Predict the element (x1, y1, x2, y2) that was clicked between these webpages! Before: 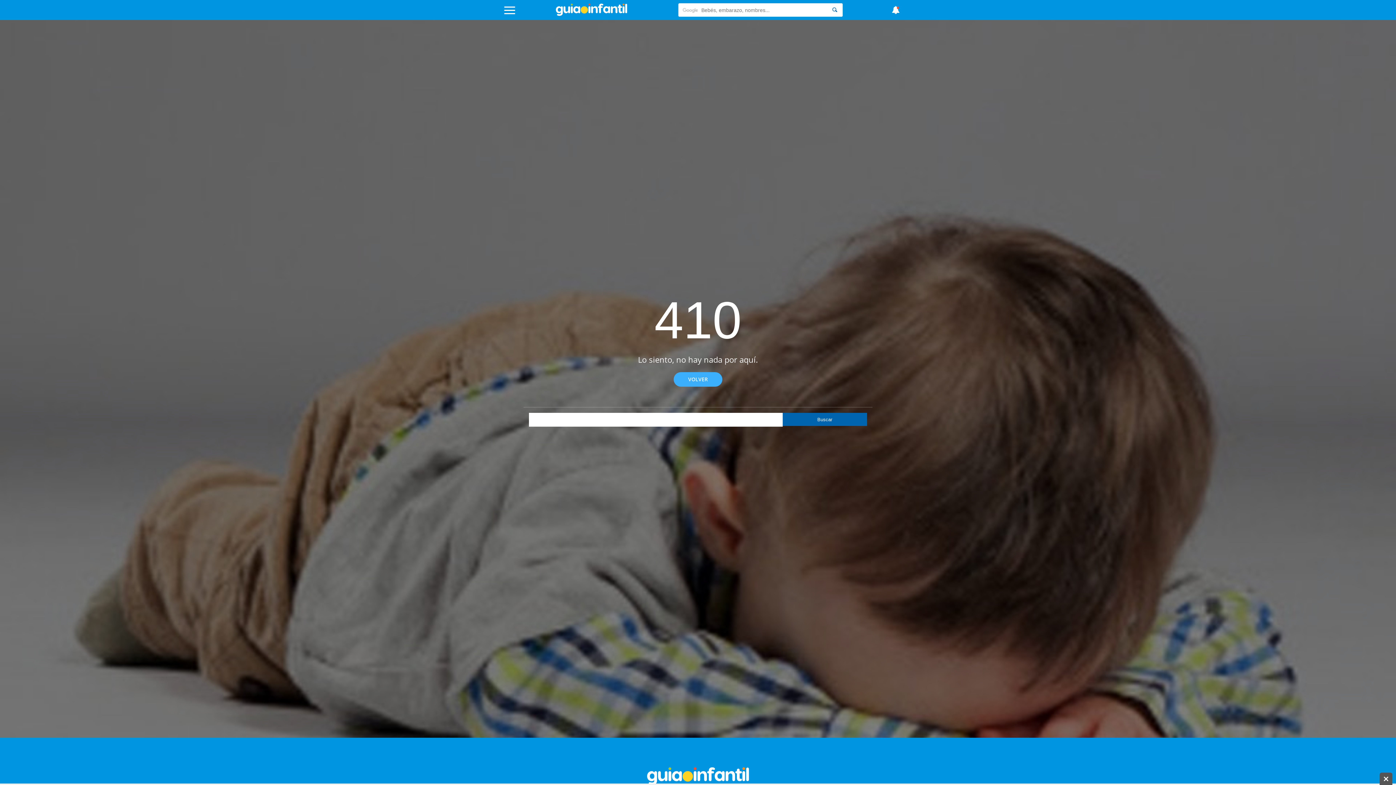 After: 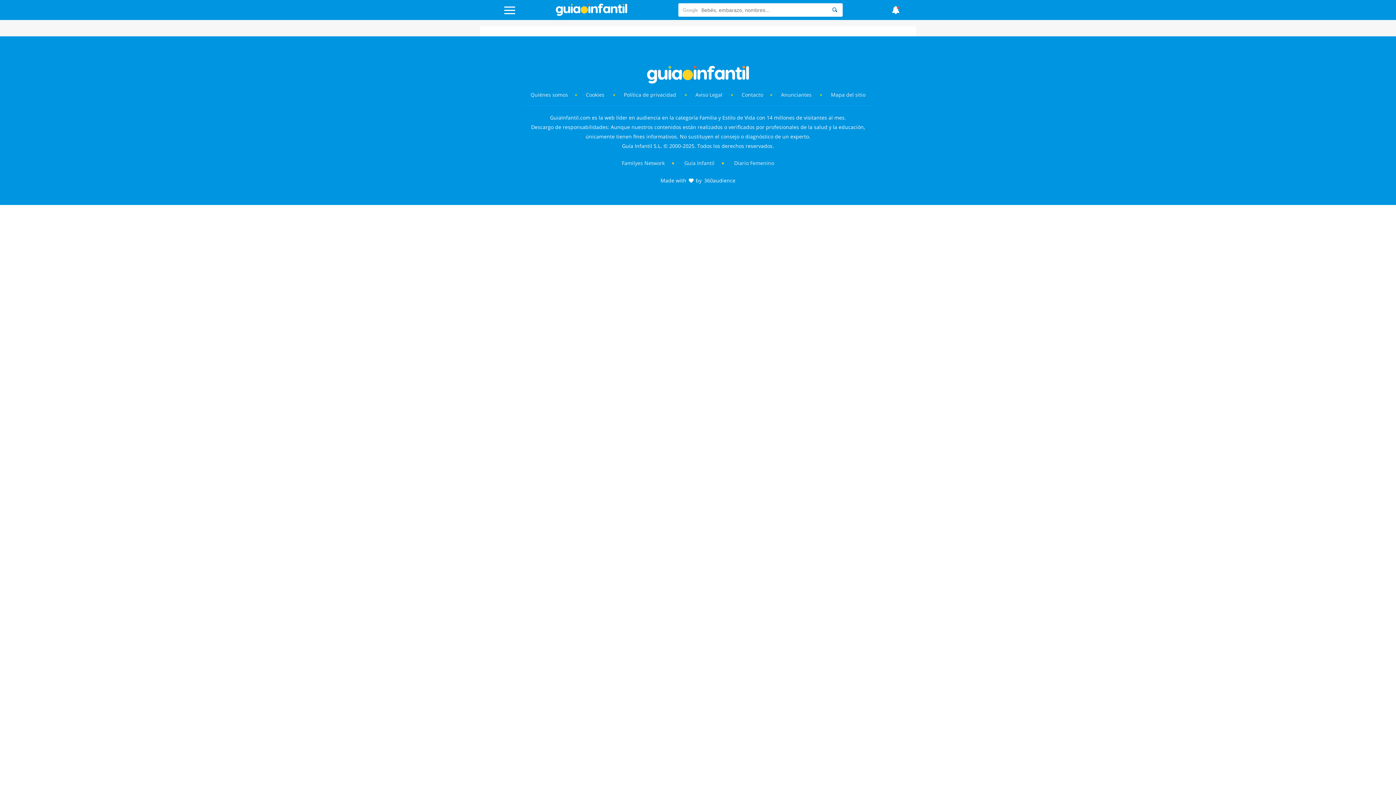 Action: bbox: (827, 3, 843, 16) label: Search